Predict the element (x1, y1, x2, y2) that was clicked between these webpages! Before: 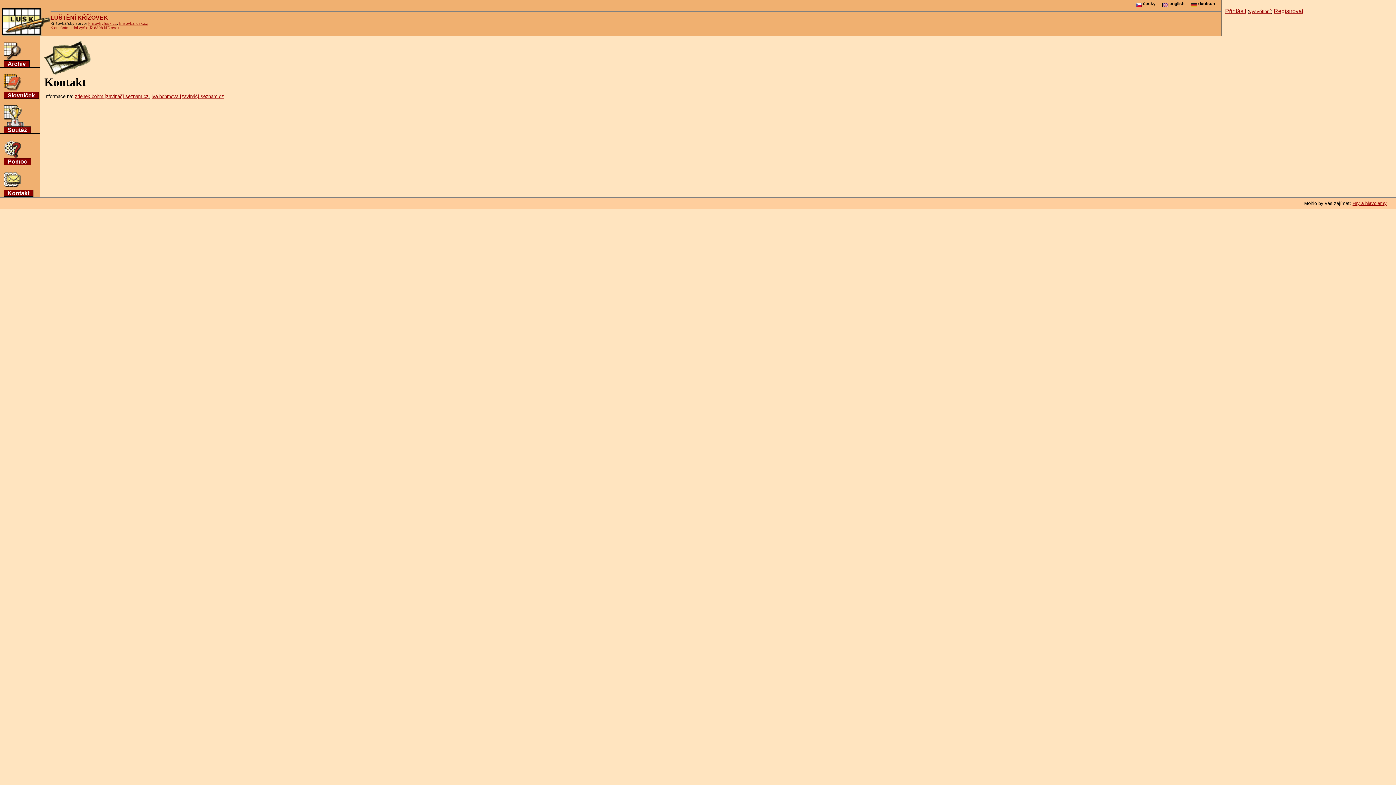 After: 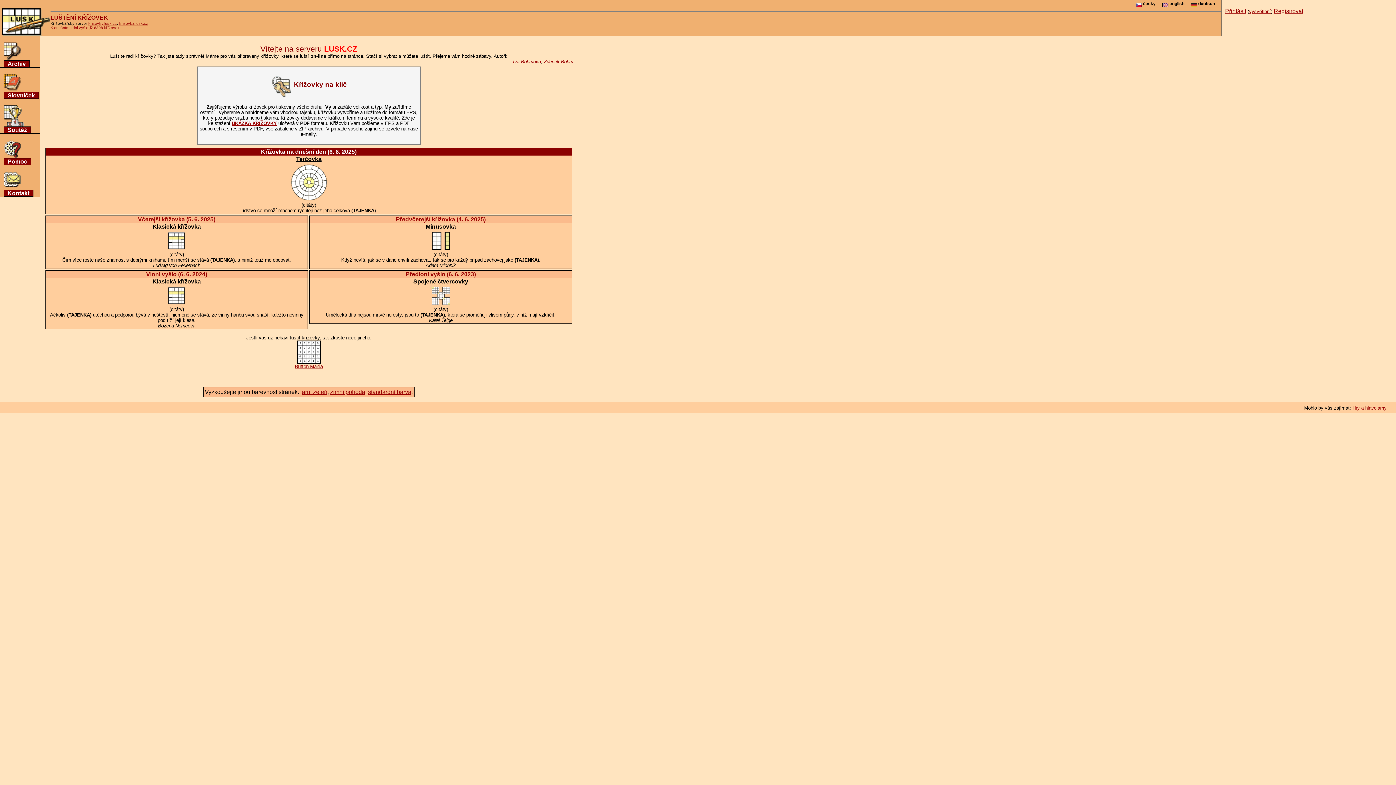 Action: bbox: (1, 30, 50, 36)